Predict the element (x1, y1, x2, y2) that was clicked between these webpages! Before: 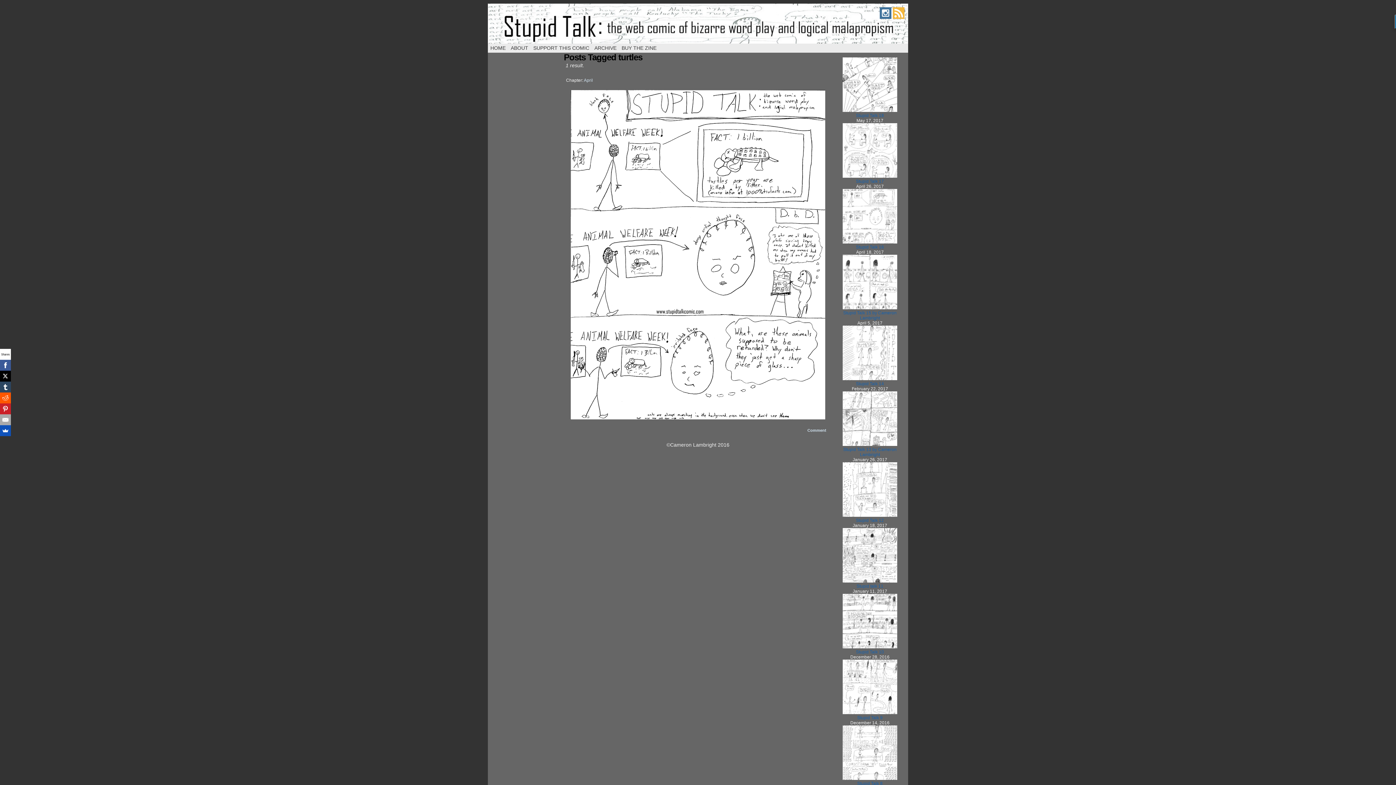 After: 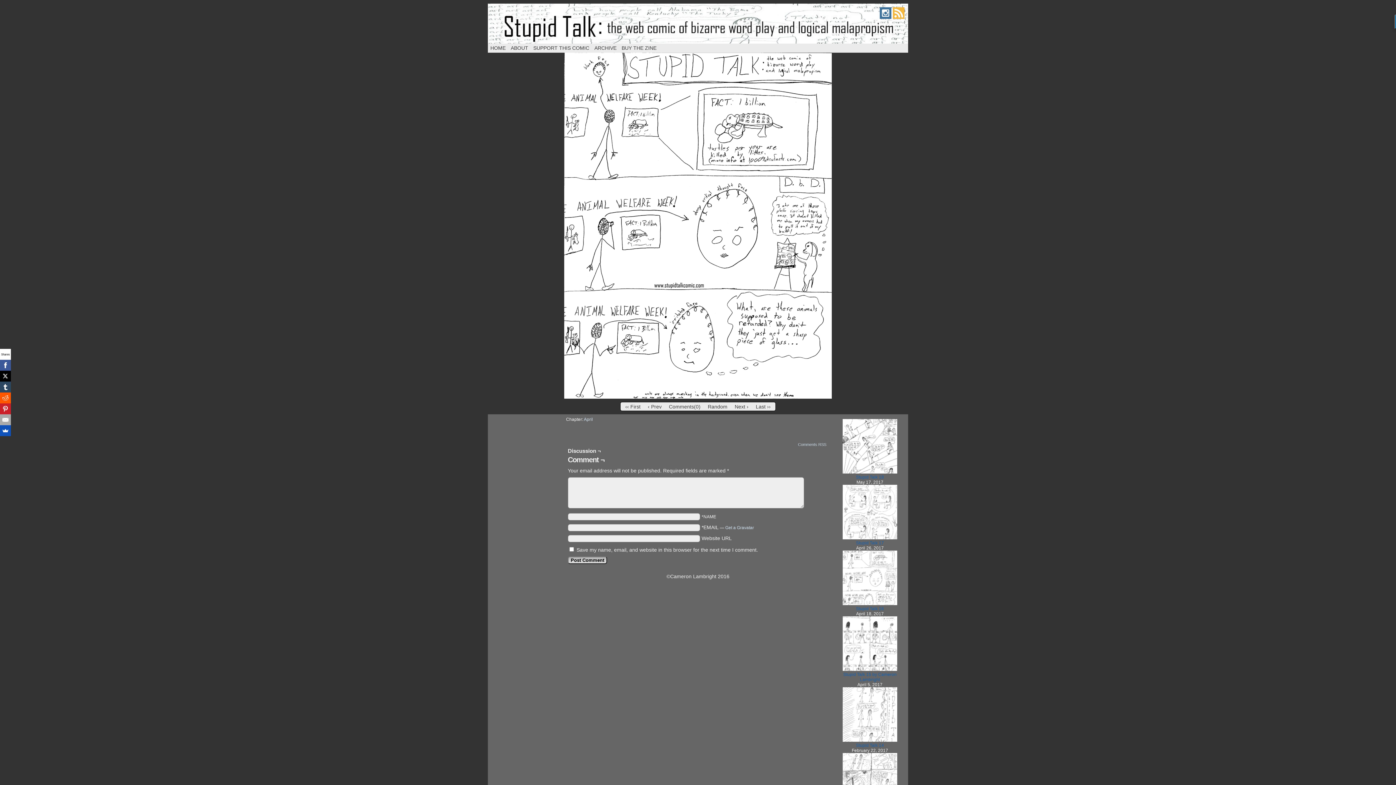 Action: bbox: (570, 414, 825, 420)